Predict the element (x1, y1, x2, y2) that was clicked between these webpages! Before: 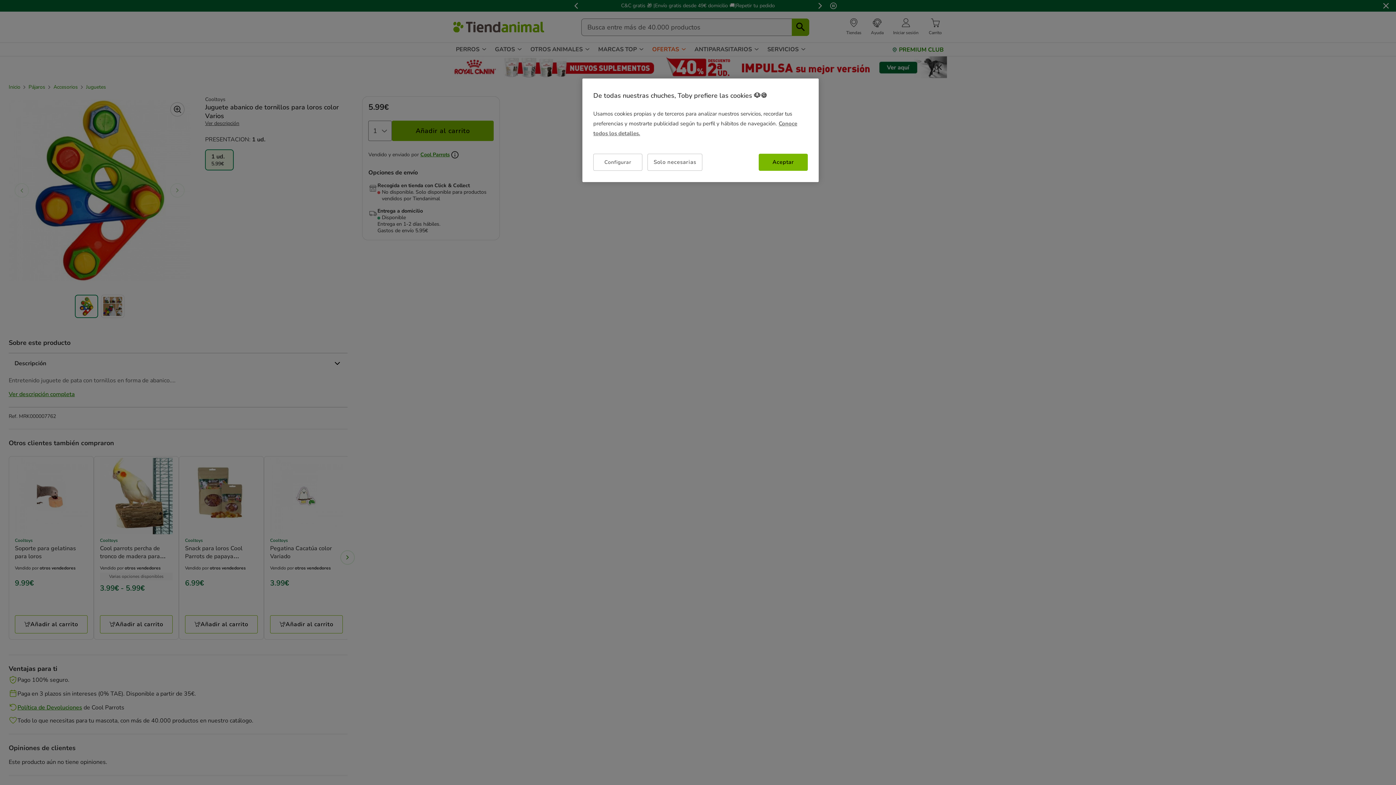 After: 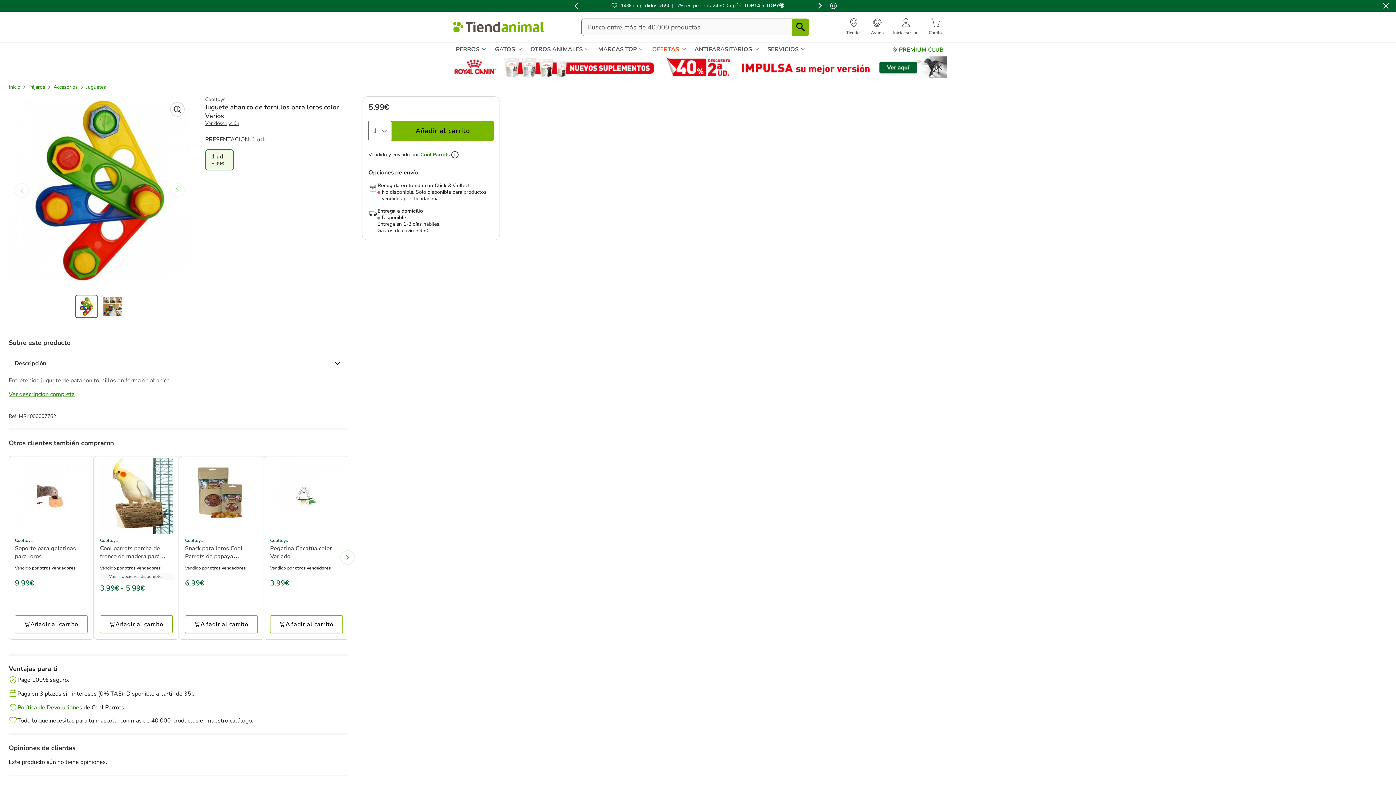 Action: bbox: (647, 153, 702, 170) label: Solo necesarias